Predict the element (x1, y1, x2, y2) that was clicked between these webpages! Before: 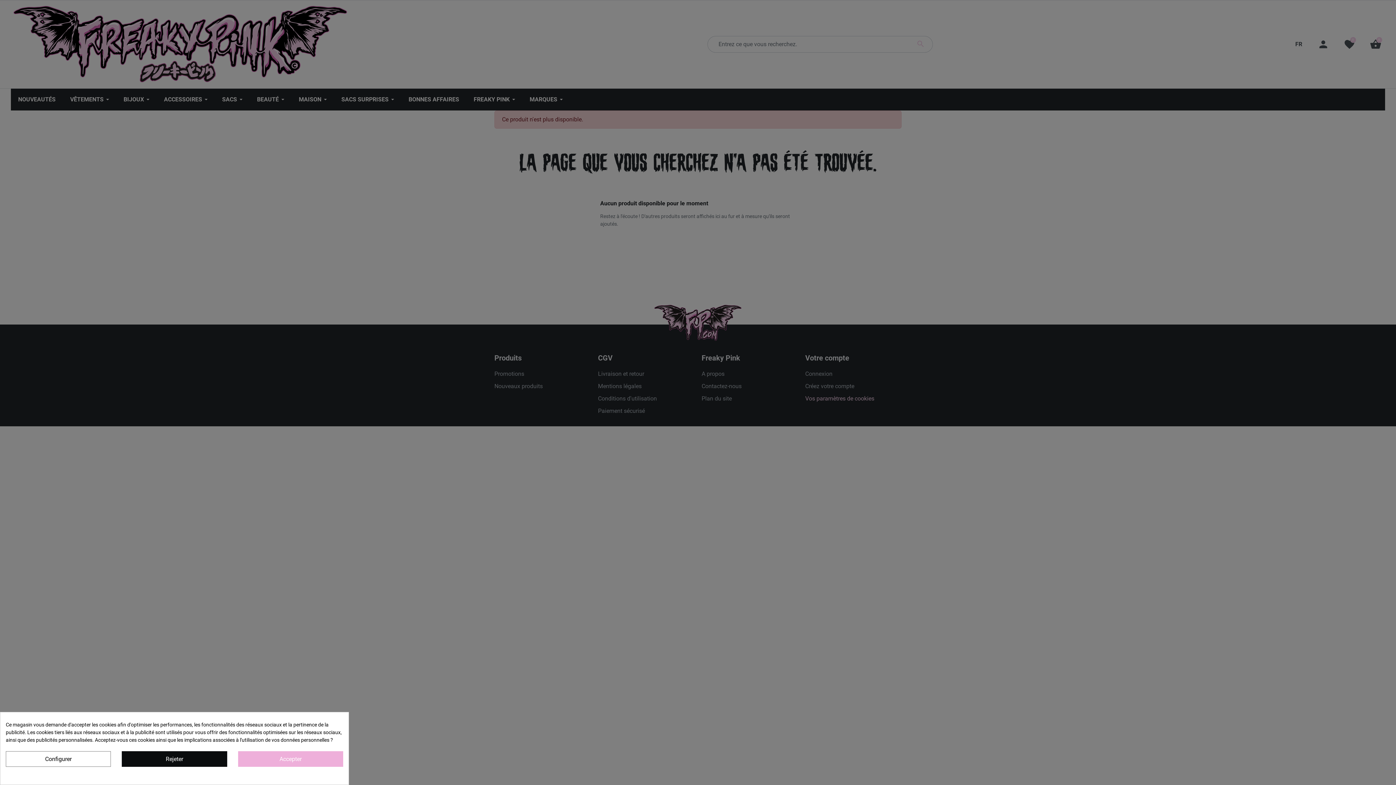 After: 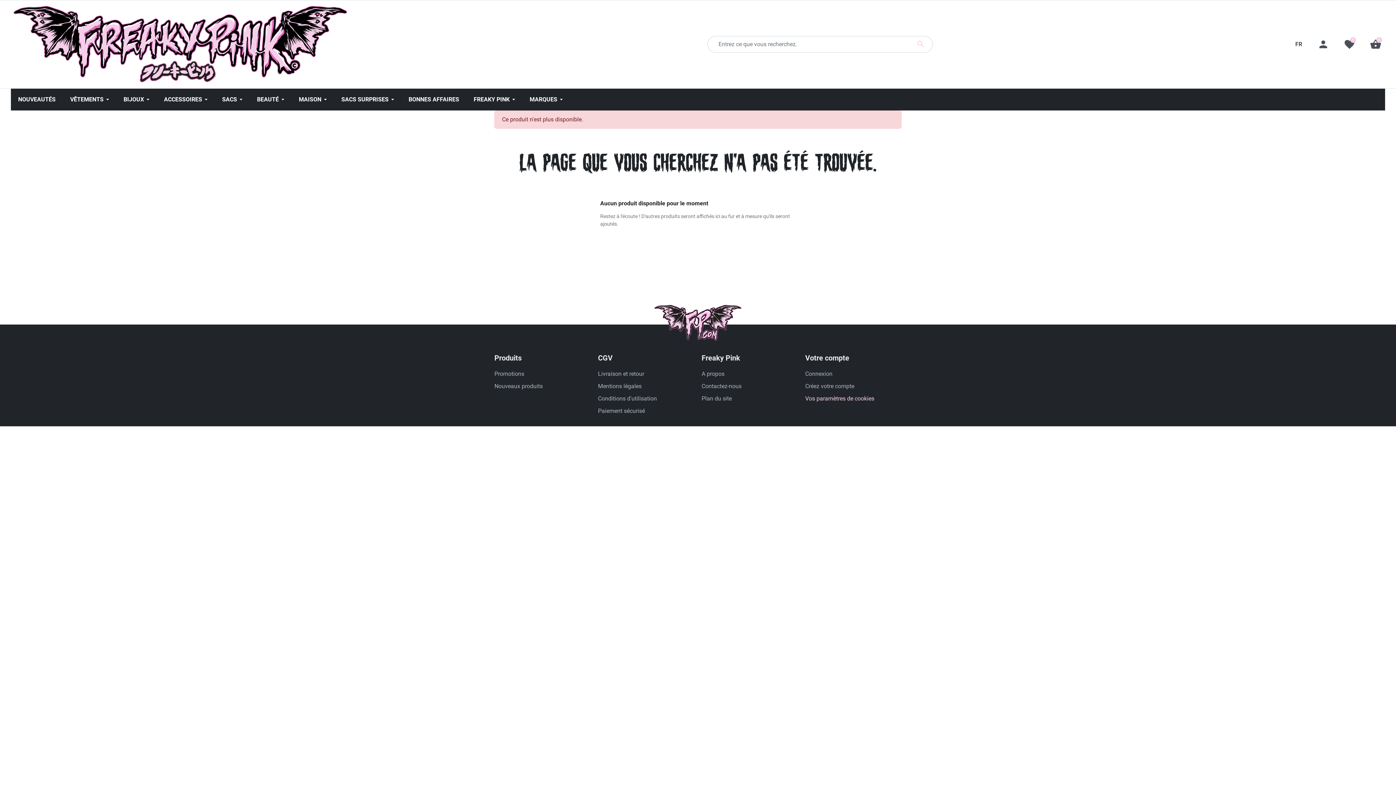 Action: label: Rejeter bbox: (121, 751, 227, 767)